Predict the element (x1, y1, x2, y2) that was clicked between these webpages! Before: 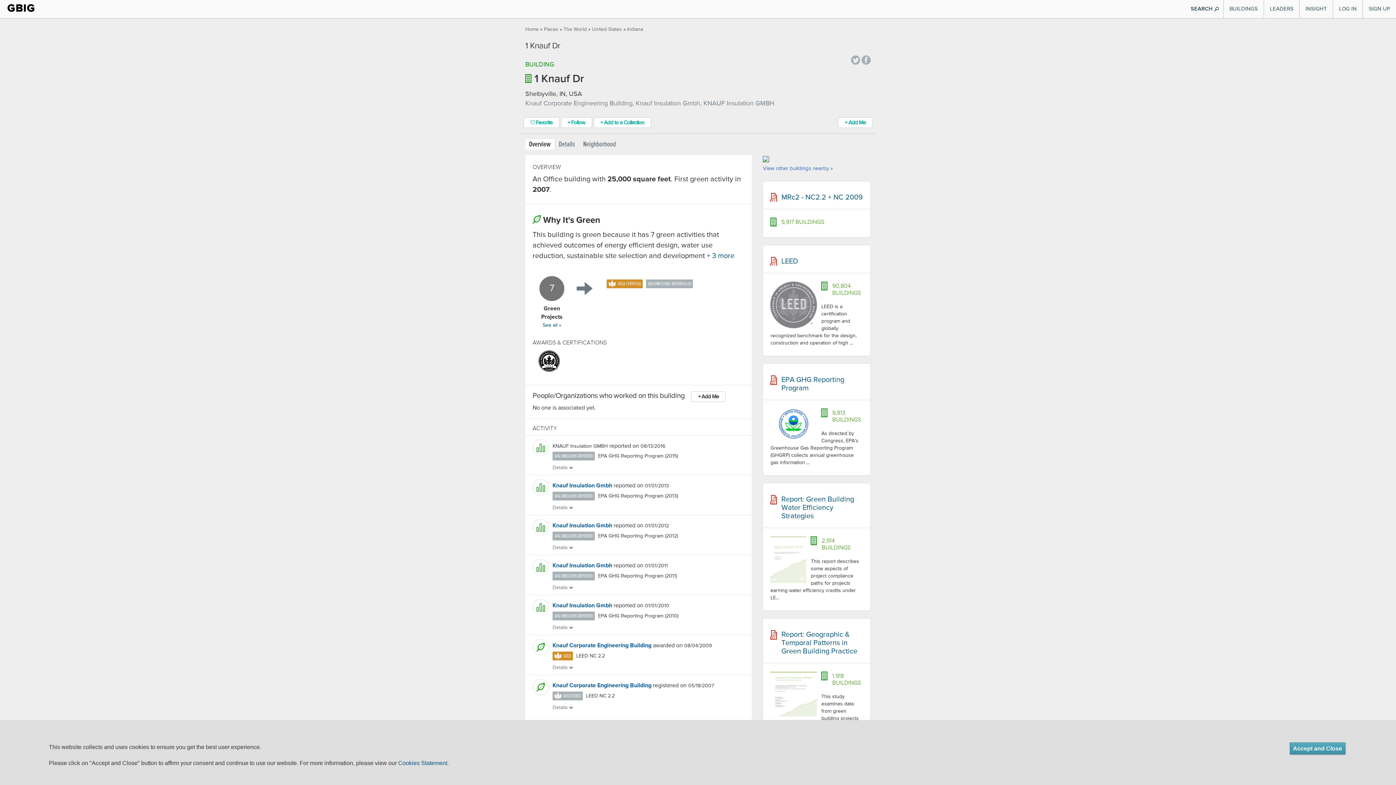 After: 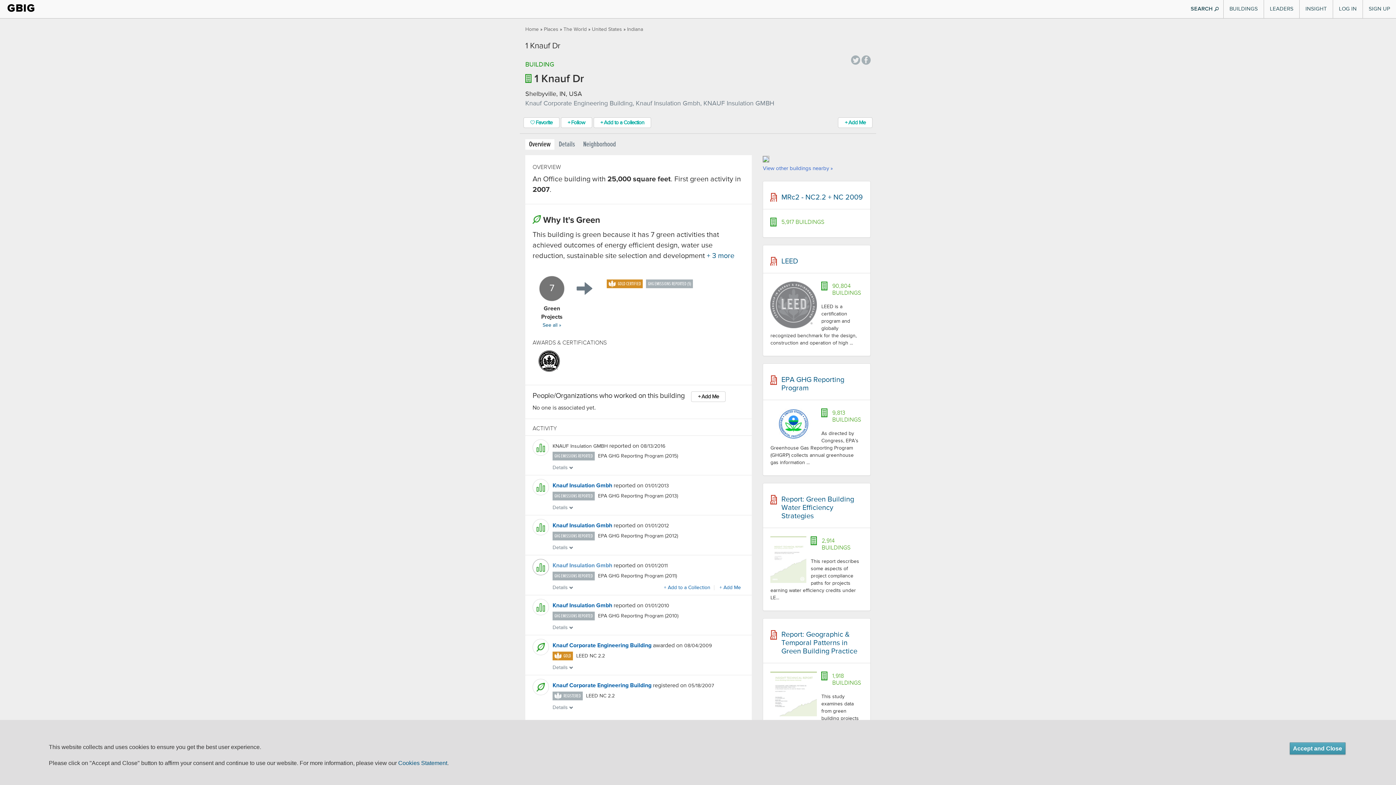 Action: bbox: (552, 563, 612, 569) label: Knauf Insulation Gmbh